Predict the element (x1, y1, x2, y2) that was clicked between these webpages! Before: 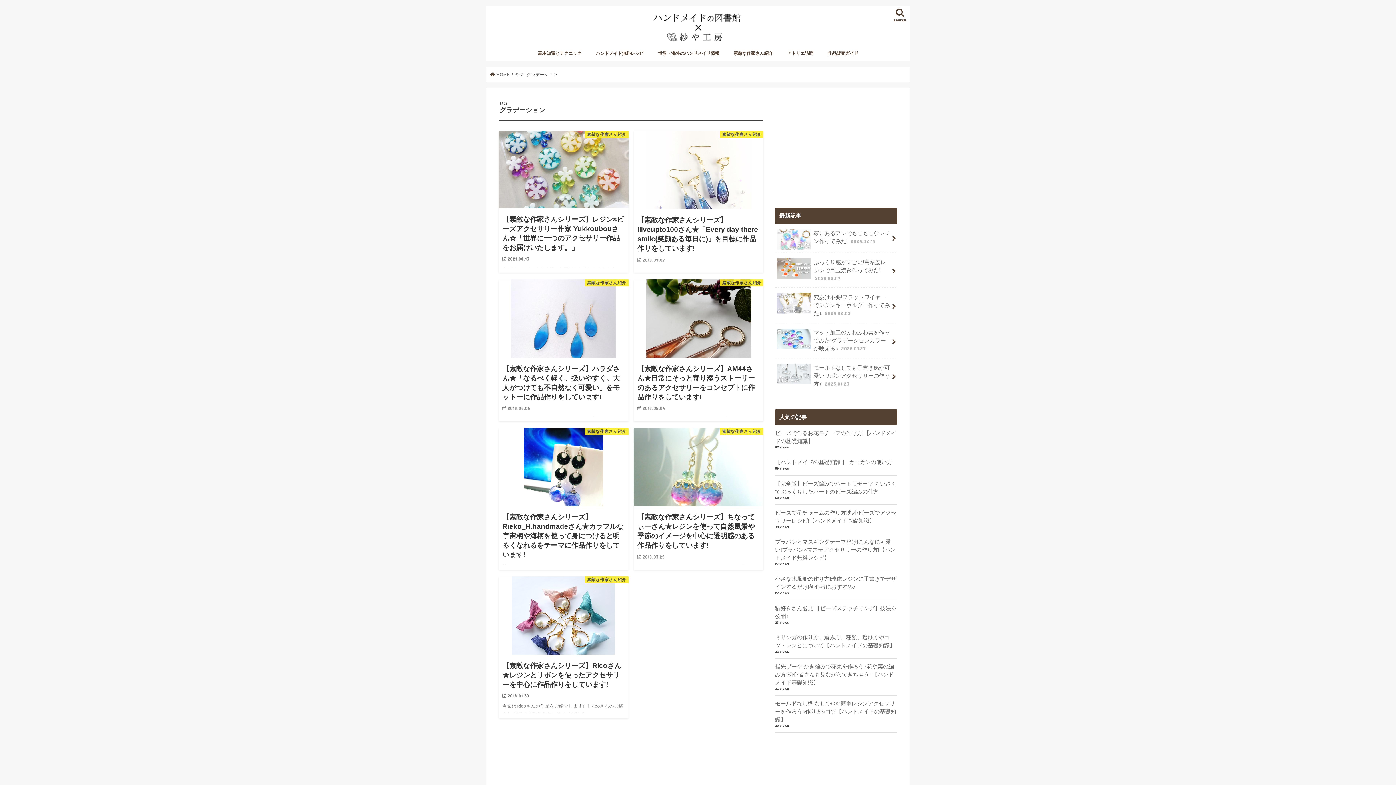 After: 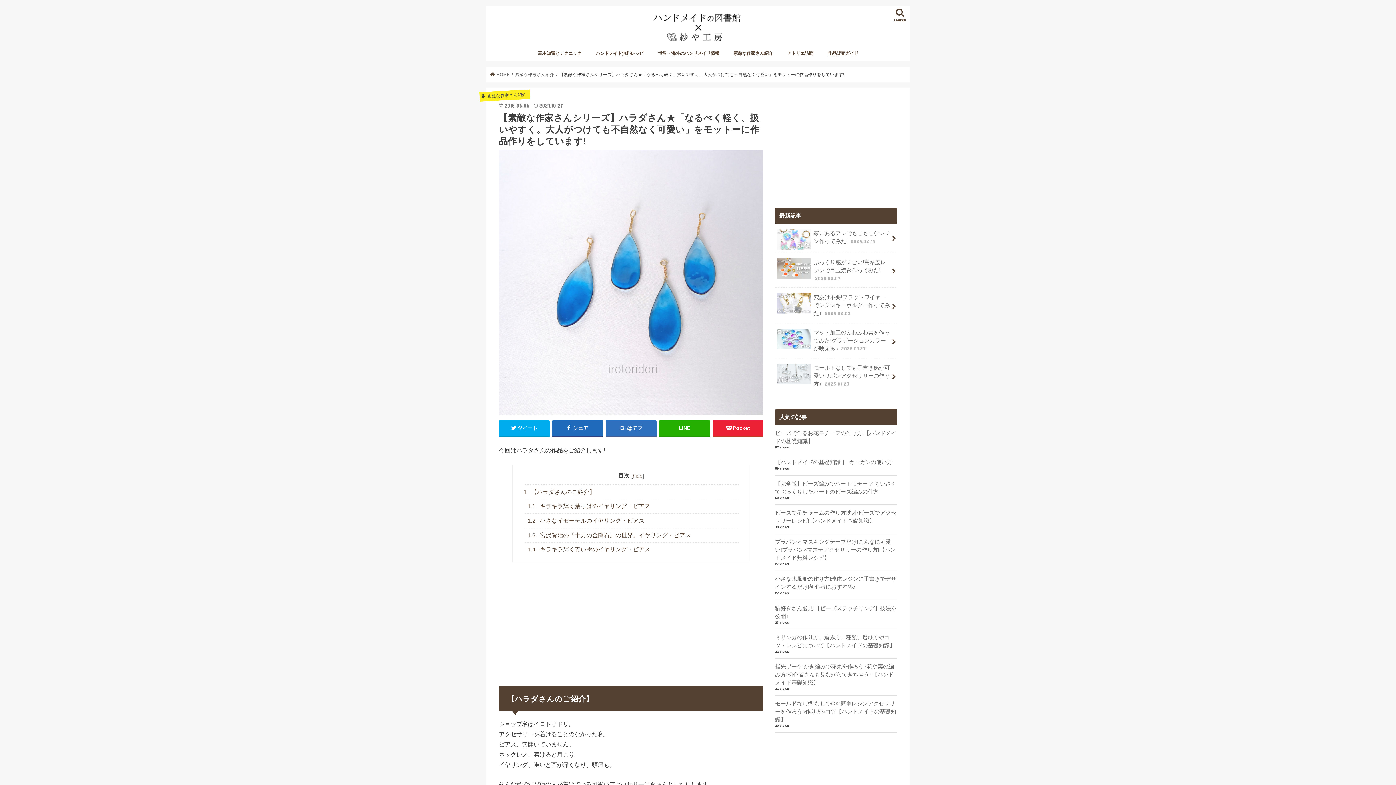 Action: bbox: (498, 279, 628, 421) label: 素敵な作家さん紹介
【素敵な作家さんシリーズ】ハラダさん★「なるべく軽く、扱いやすく。大人がつけても不自然なく可愛い」をモットーに作品作りをしています!

2018.06.06

今回はハラダさんの作品をご紹介します! 【ハラダさんのご紹介】 ショップ名はイロトリドリ。 アクセサリーを着け…